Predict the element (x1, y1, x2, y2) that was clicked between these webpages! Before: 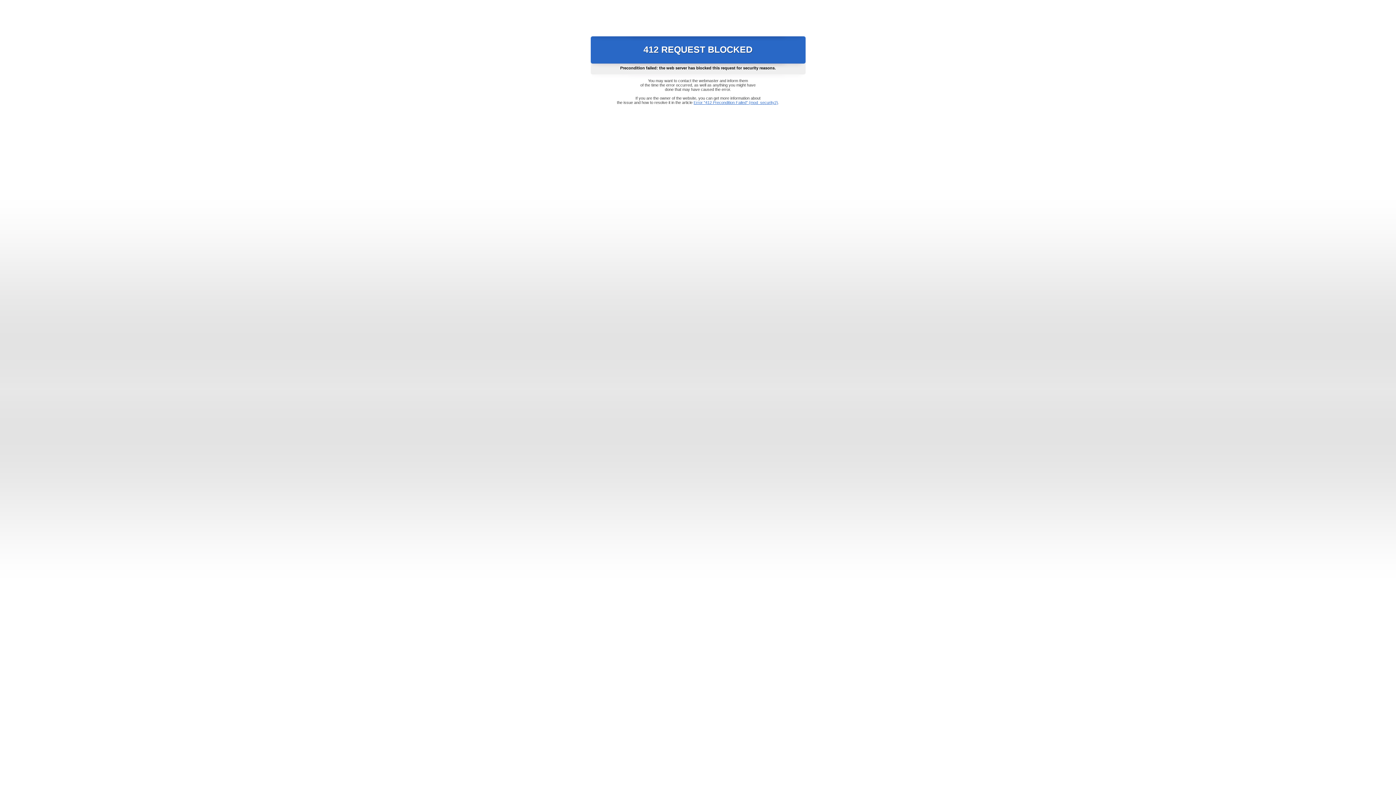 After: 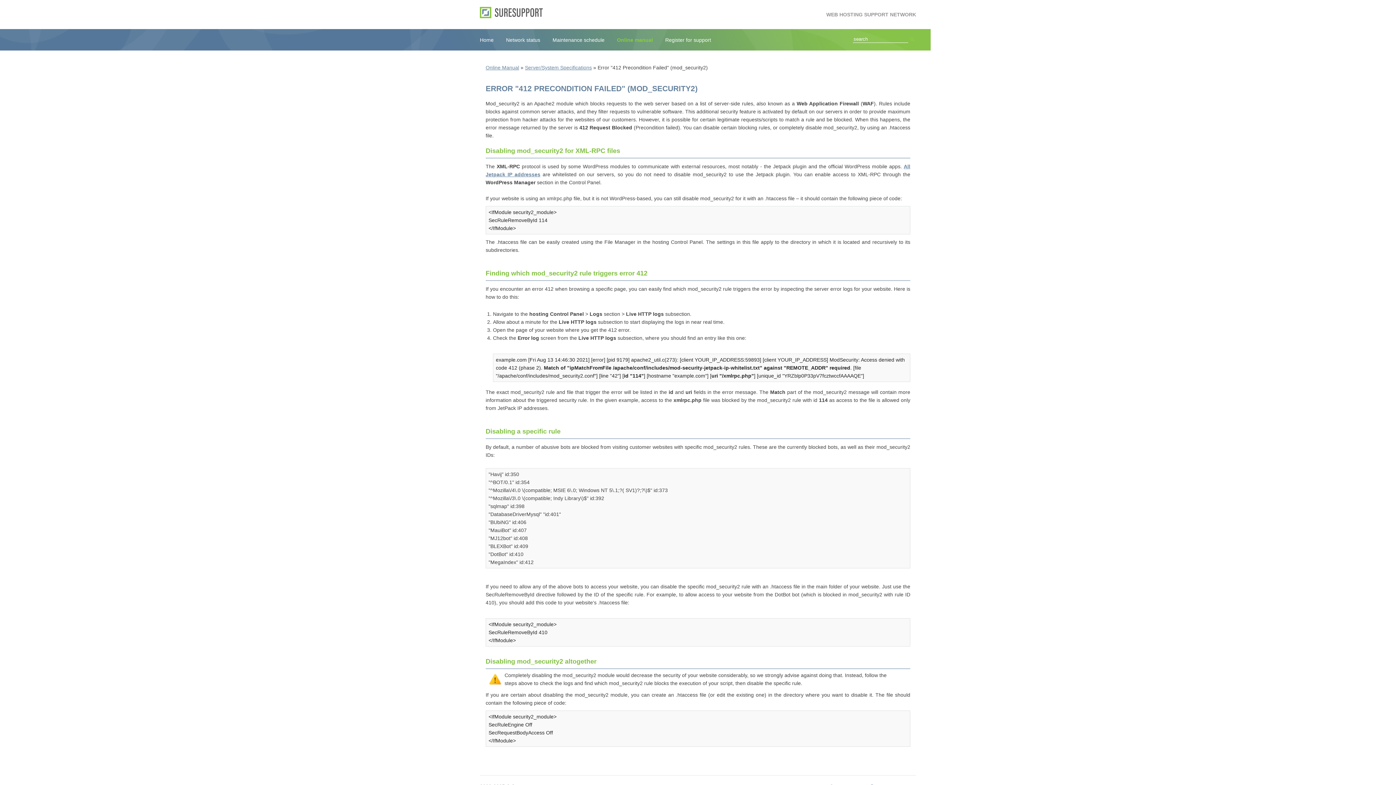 Action: label: Error "412 Precondition Failed" (mod_security2) bbox: (693, 100, 778, 104)